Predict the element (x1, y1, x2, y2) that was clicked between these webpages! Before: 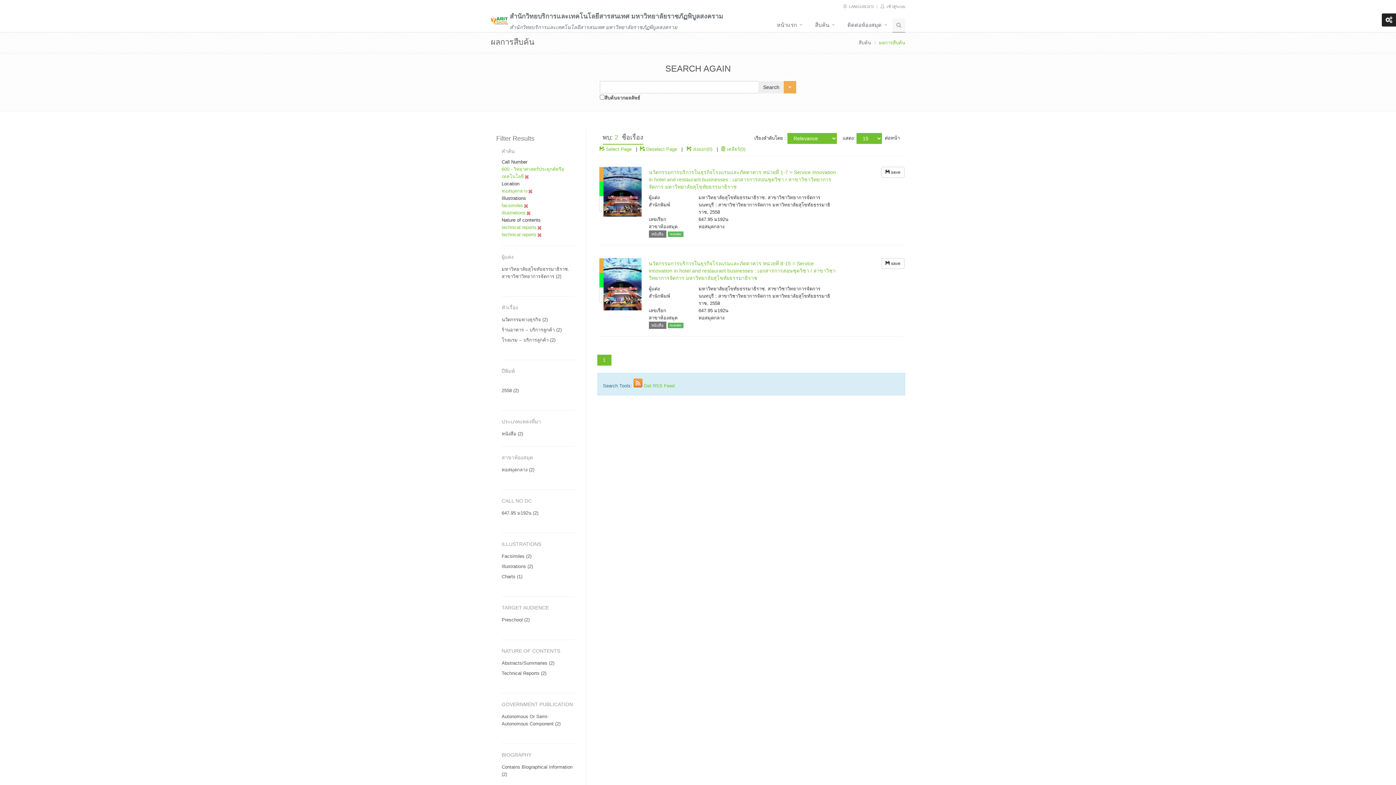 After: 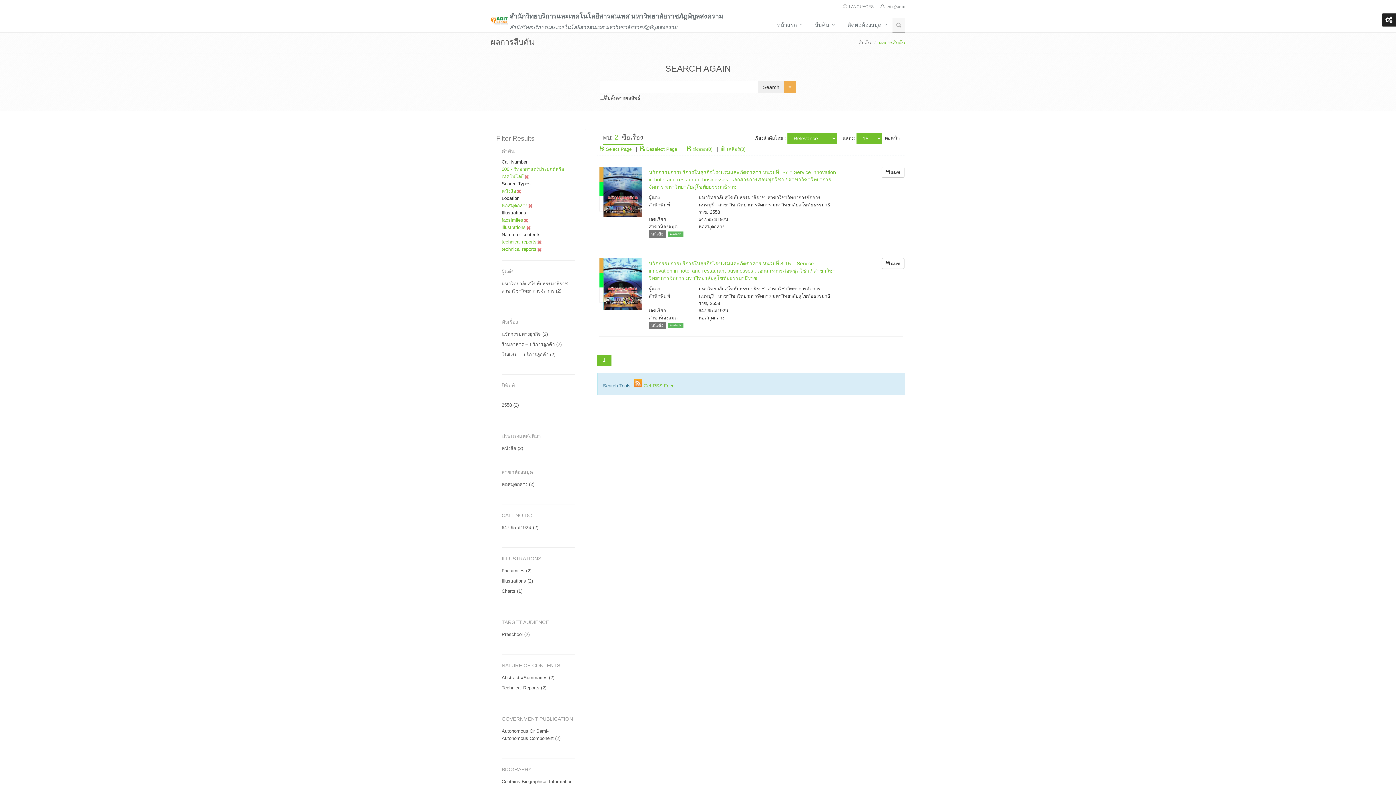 Action: label: หนังสือ (2) bbox: (501, 431, 523, 436)